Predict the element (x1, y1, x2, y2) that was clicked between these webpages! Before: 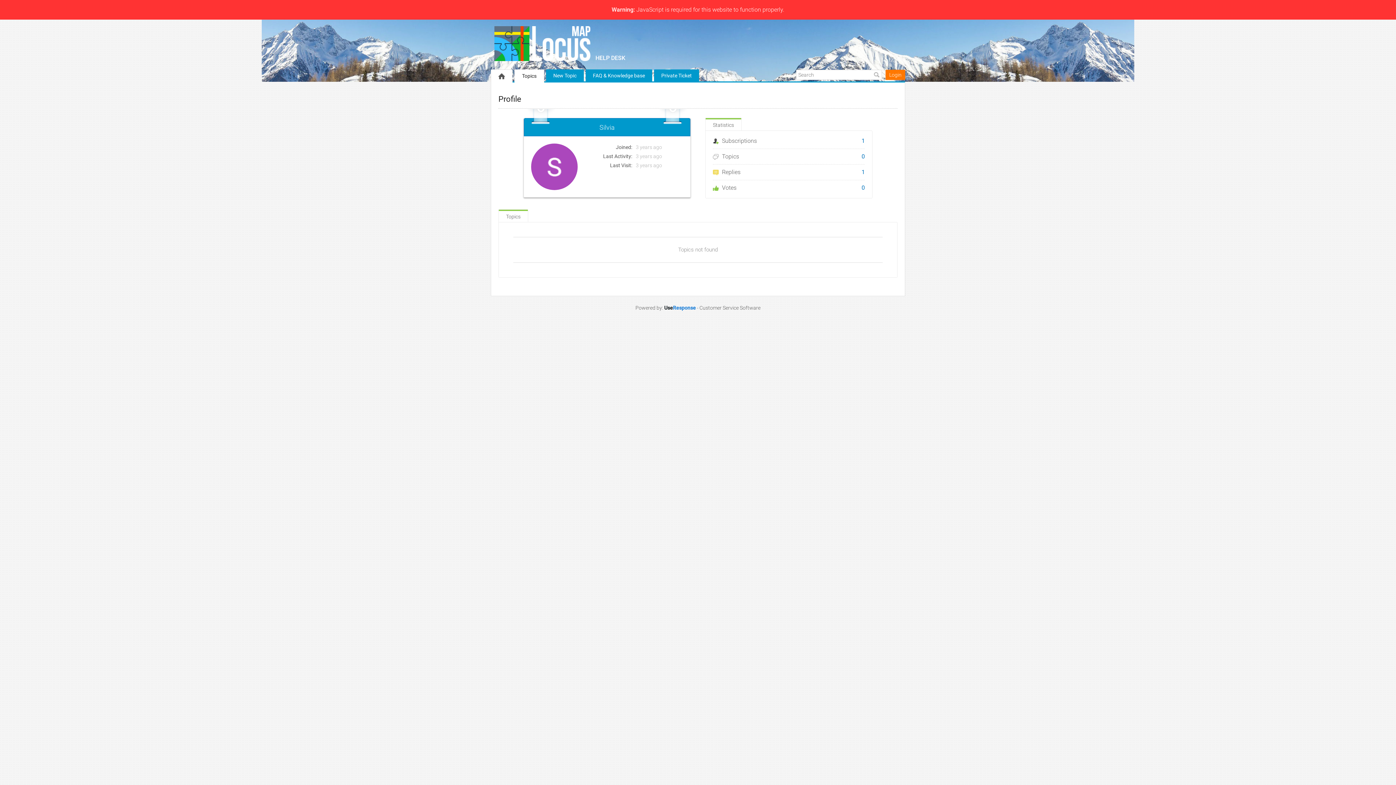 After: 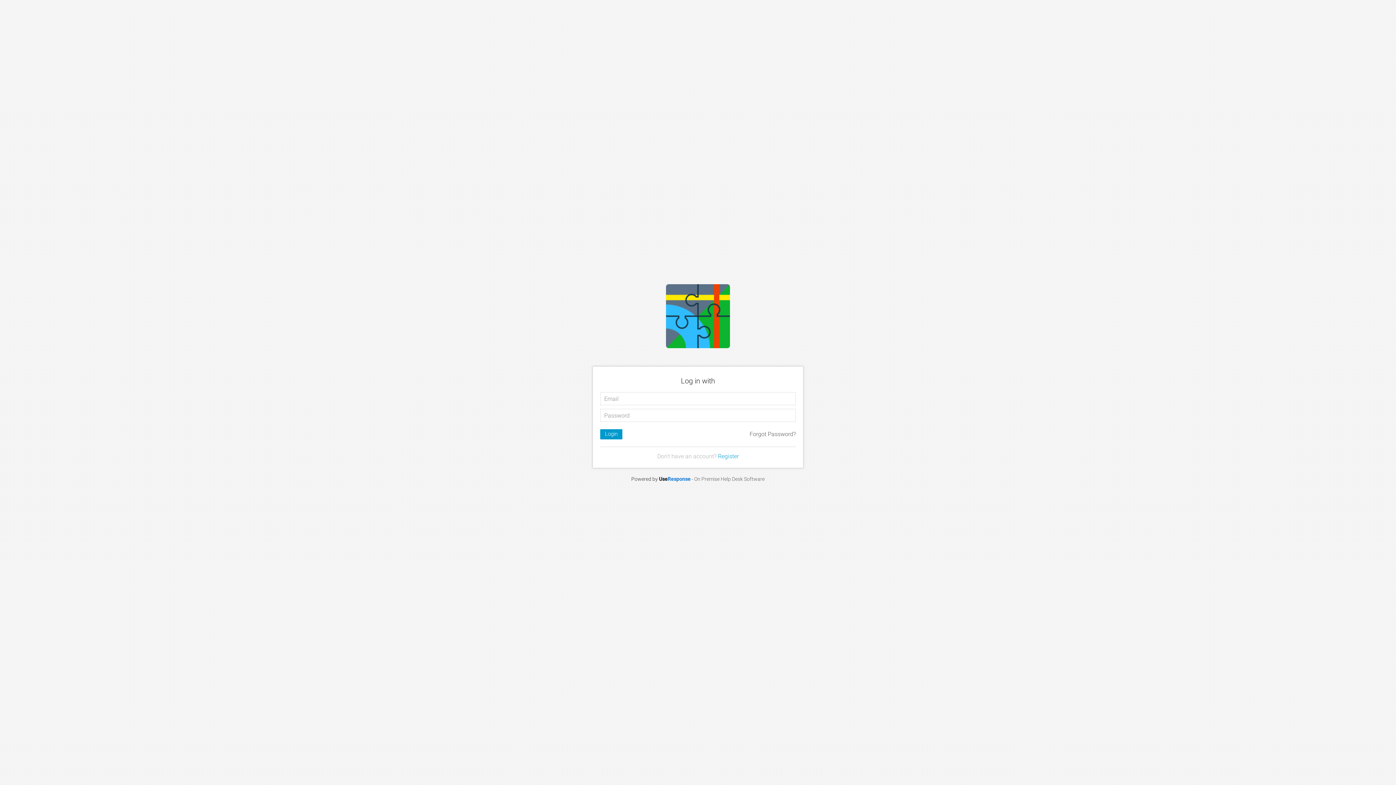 Action: bbox: (546, 69, 584, 82) label: New Topic